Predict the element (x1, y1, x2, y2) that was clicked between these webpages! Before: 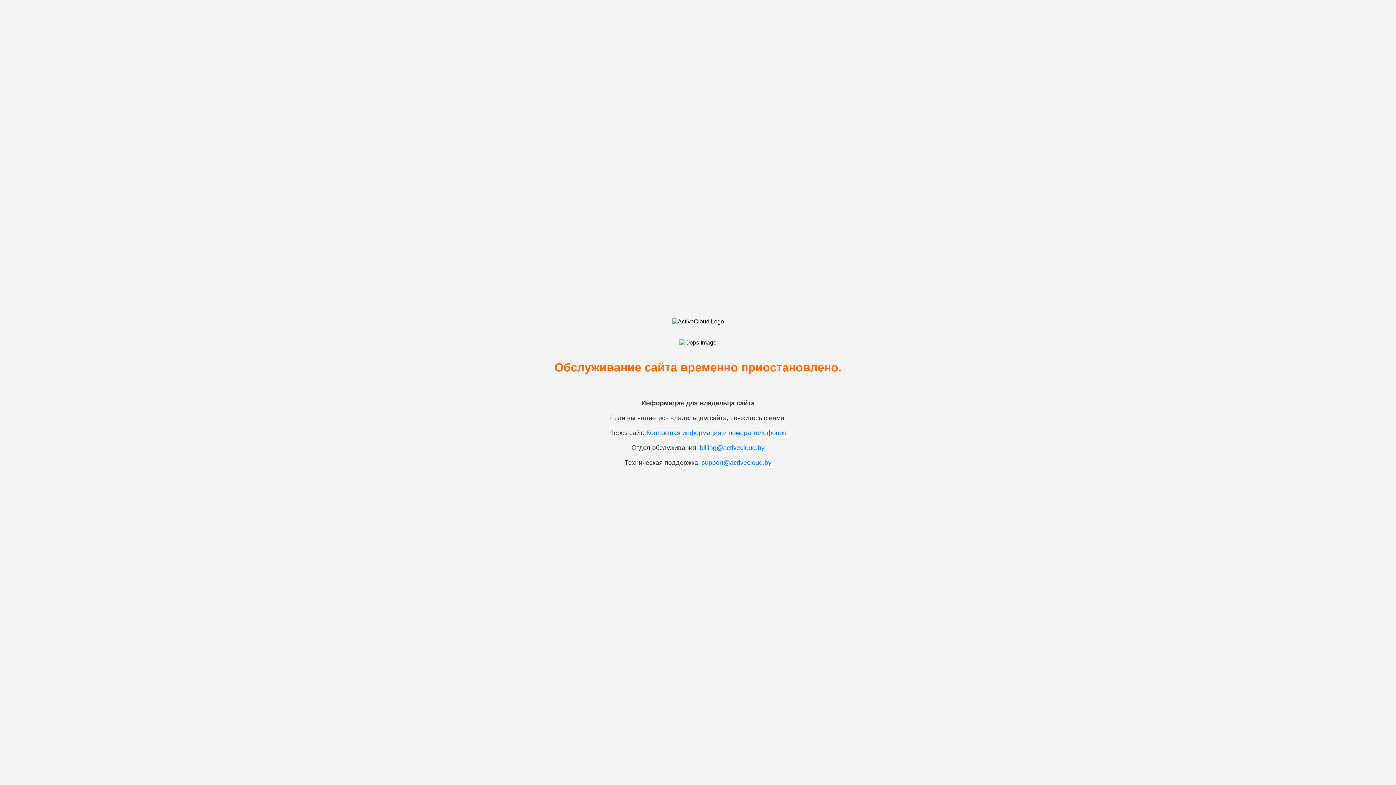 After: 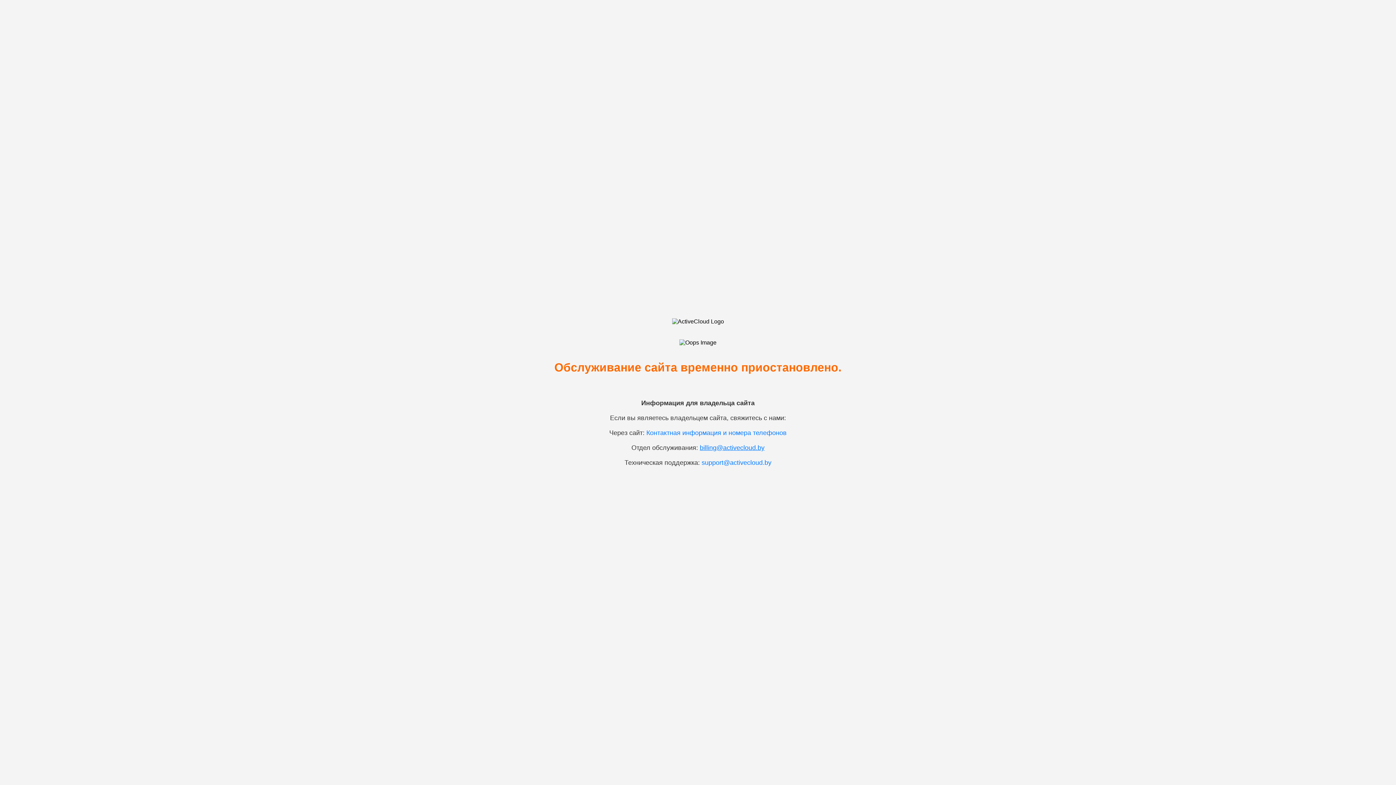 Action: bbox: (700, 444, 764, 451) label: billing@activecloud.by